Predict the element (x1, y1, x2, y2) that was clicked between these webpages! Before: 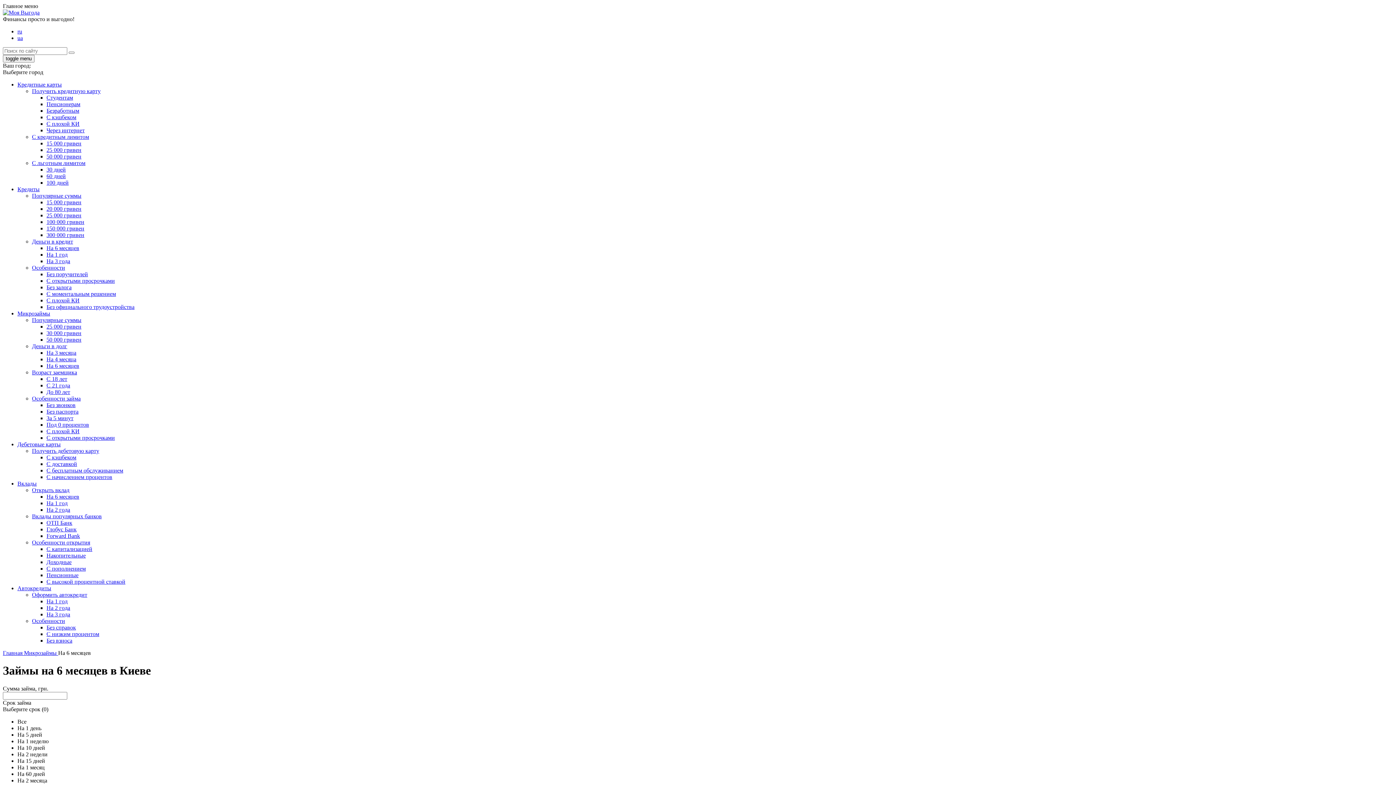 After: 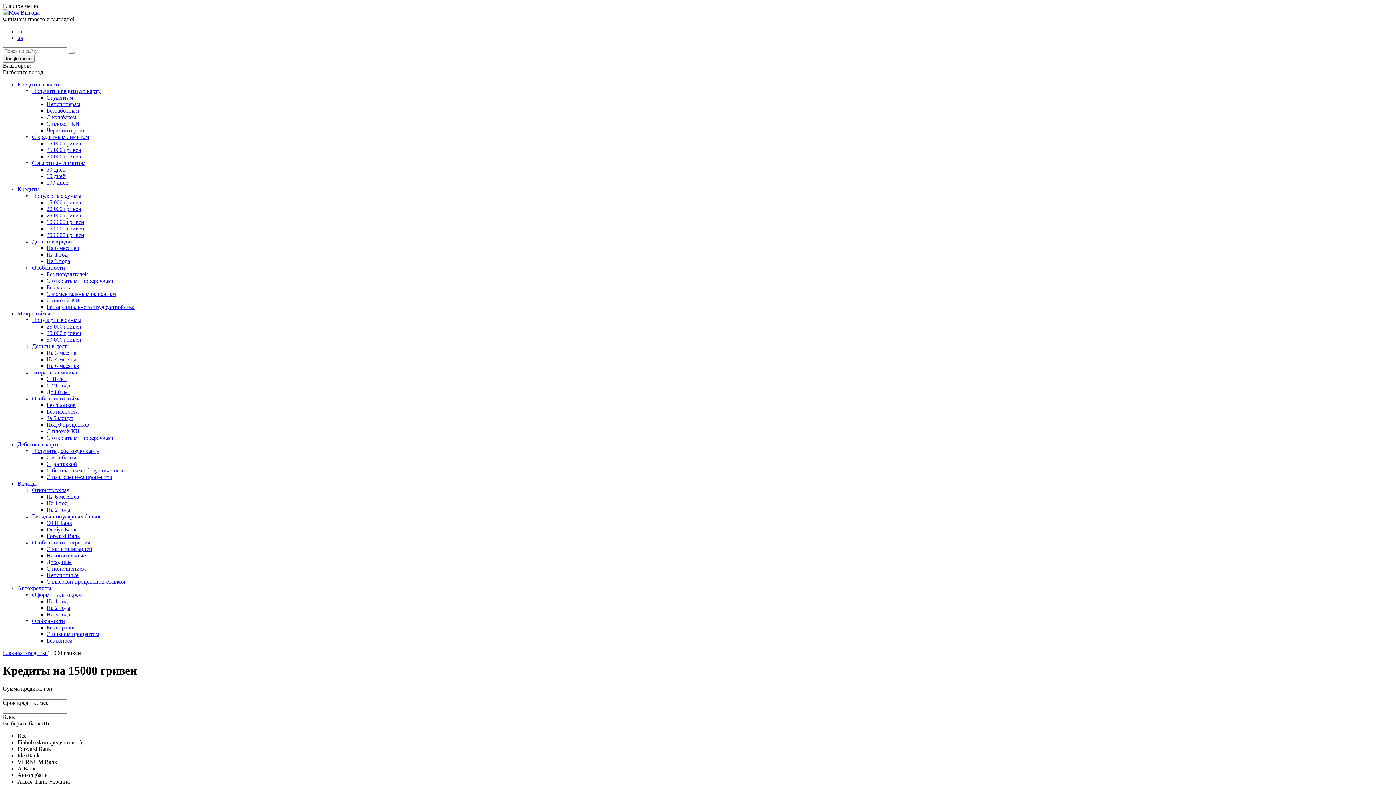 Action: label: 15 000 гривен bbox: (46, 199, 81, 205)